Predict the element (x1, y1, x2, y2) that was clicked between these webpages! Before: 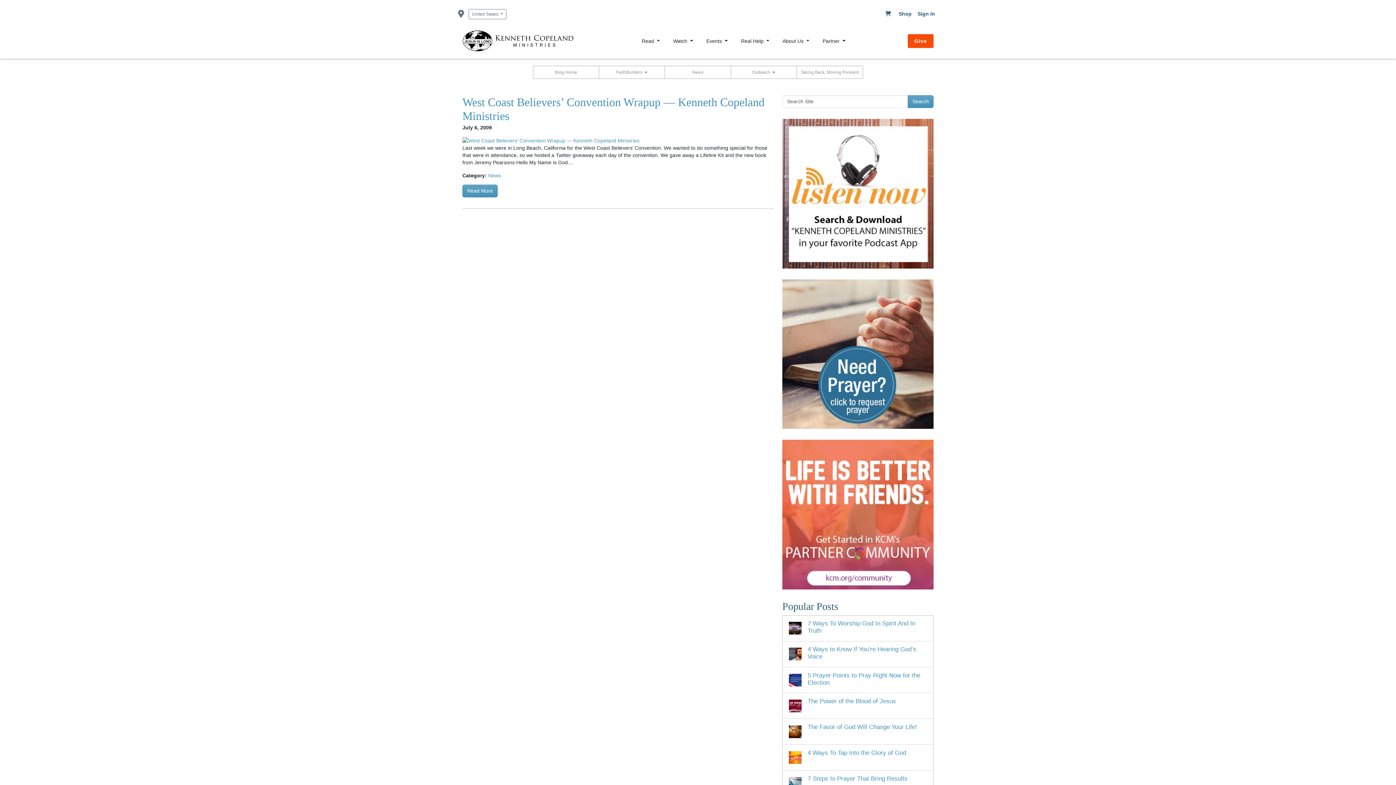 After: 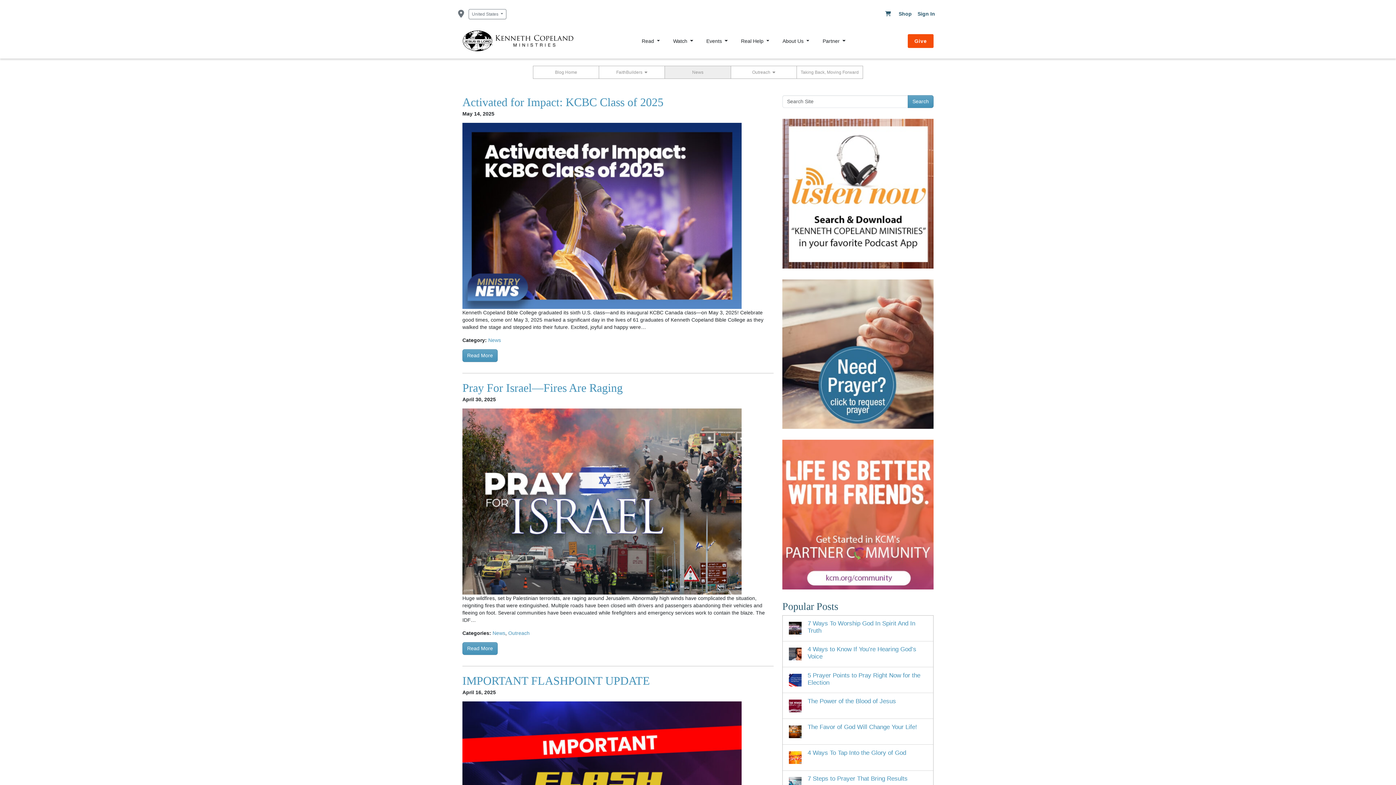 Action: label: News bbox: (665, 66, 730, 78)